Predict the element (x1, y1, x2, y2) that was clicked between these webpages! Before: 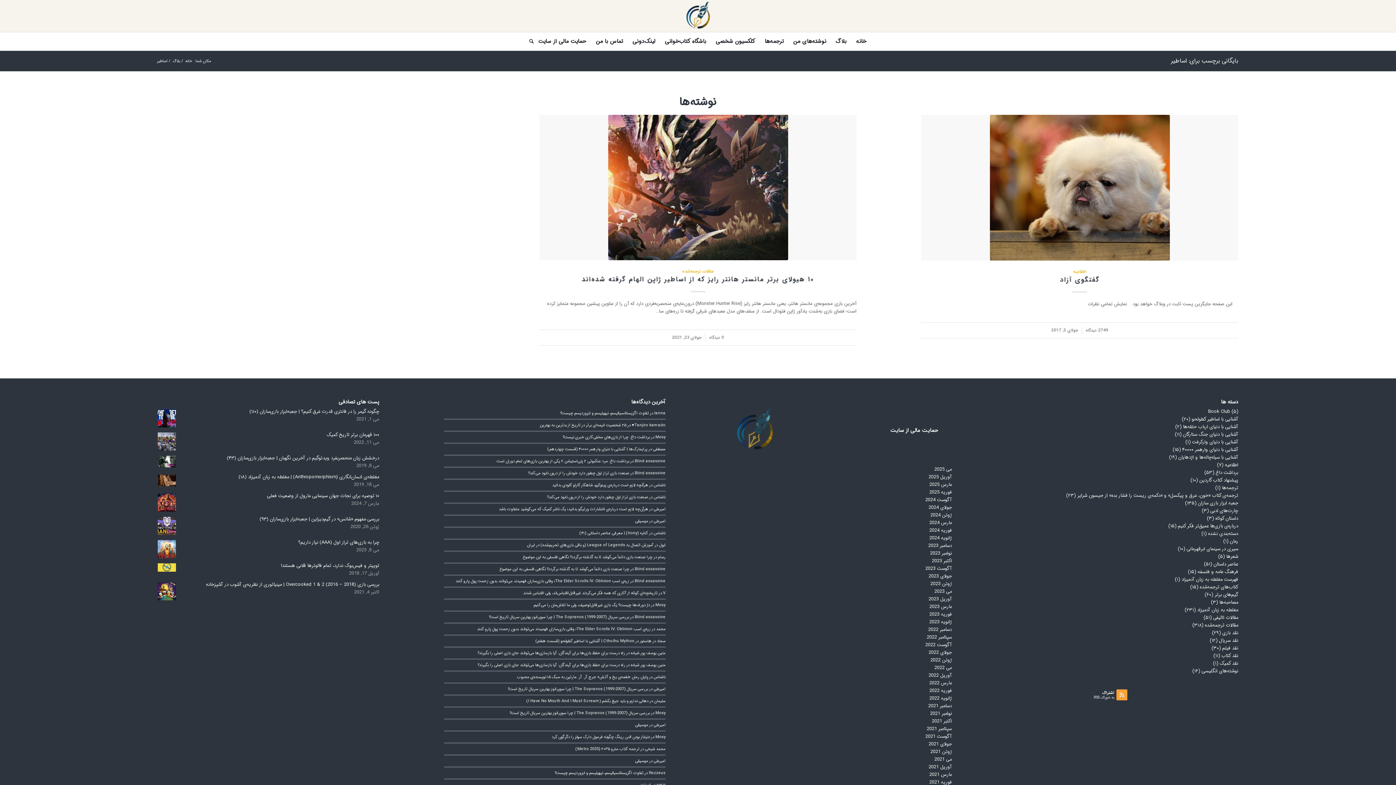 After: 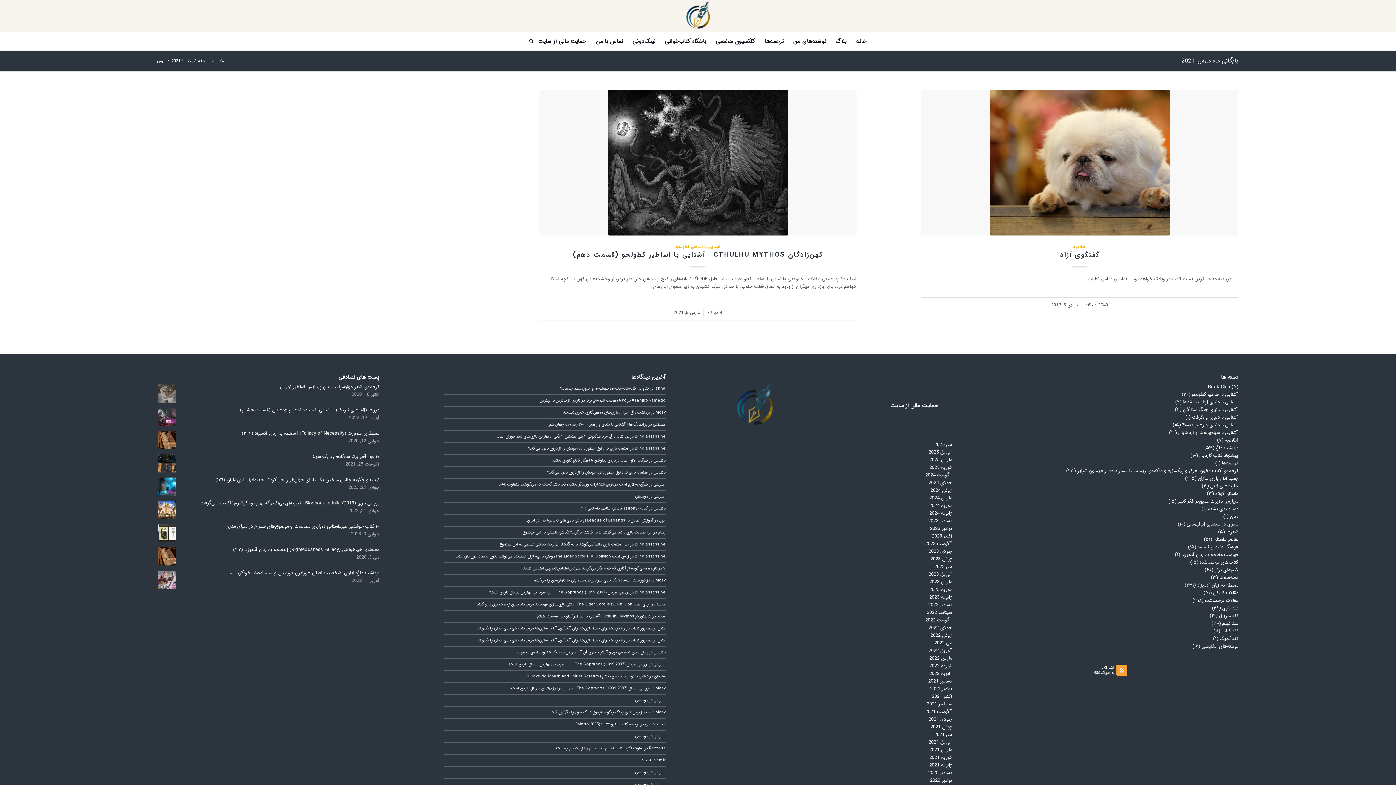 Action: label: مارس 2021 bbox: (929, 771, 952, 778)